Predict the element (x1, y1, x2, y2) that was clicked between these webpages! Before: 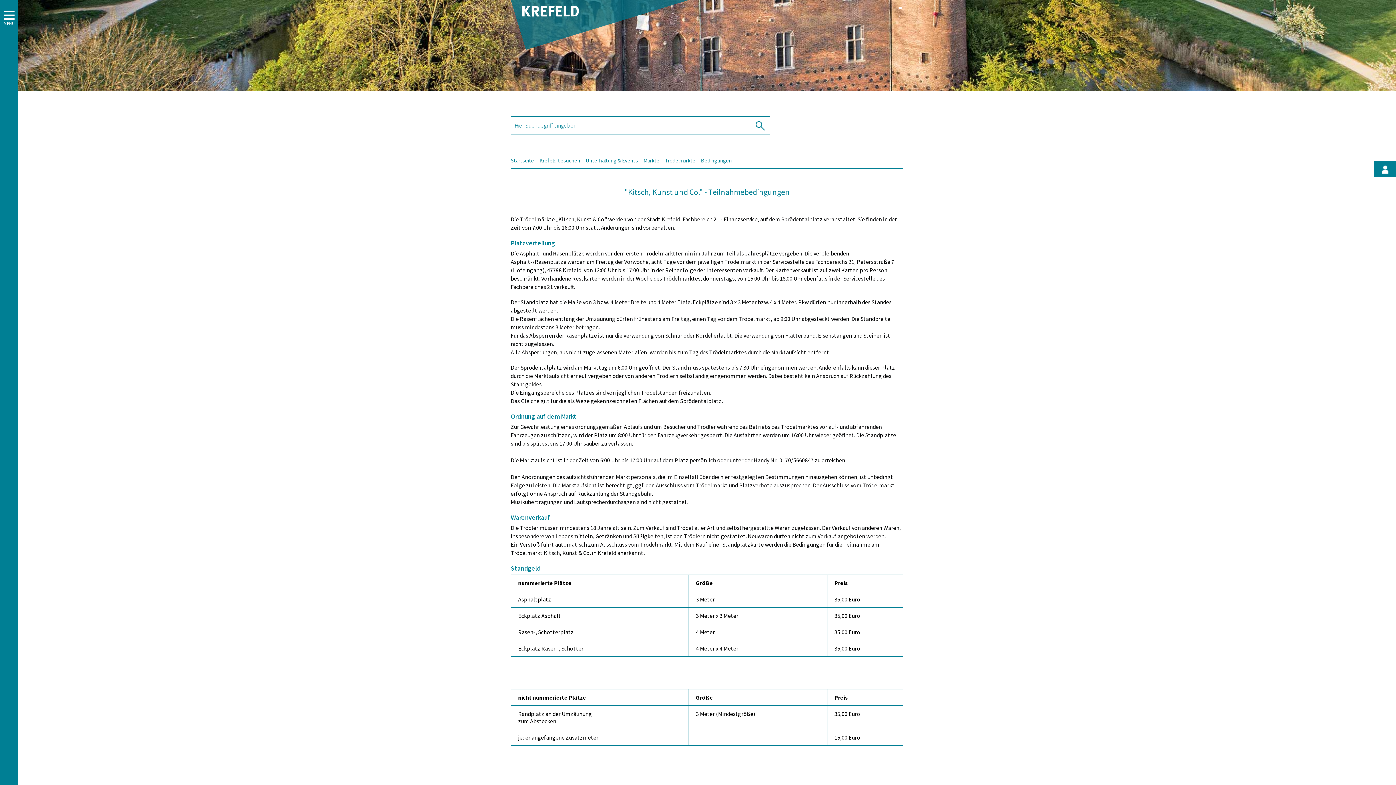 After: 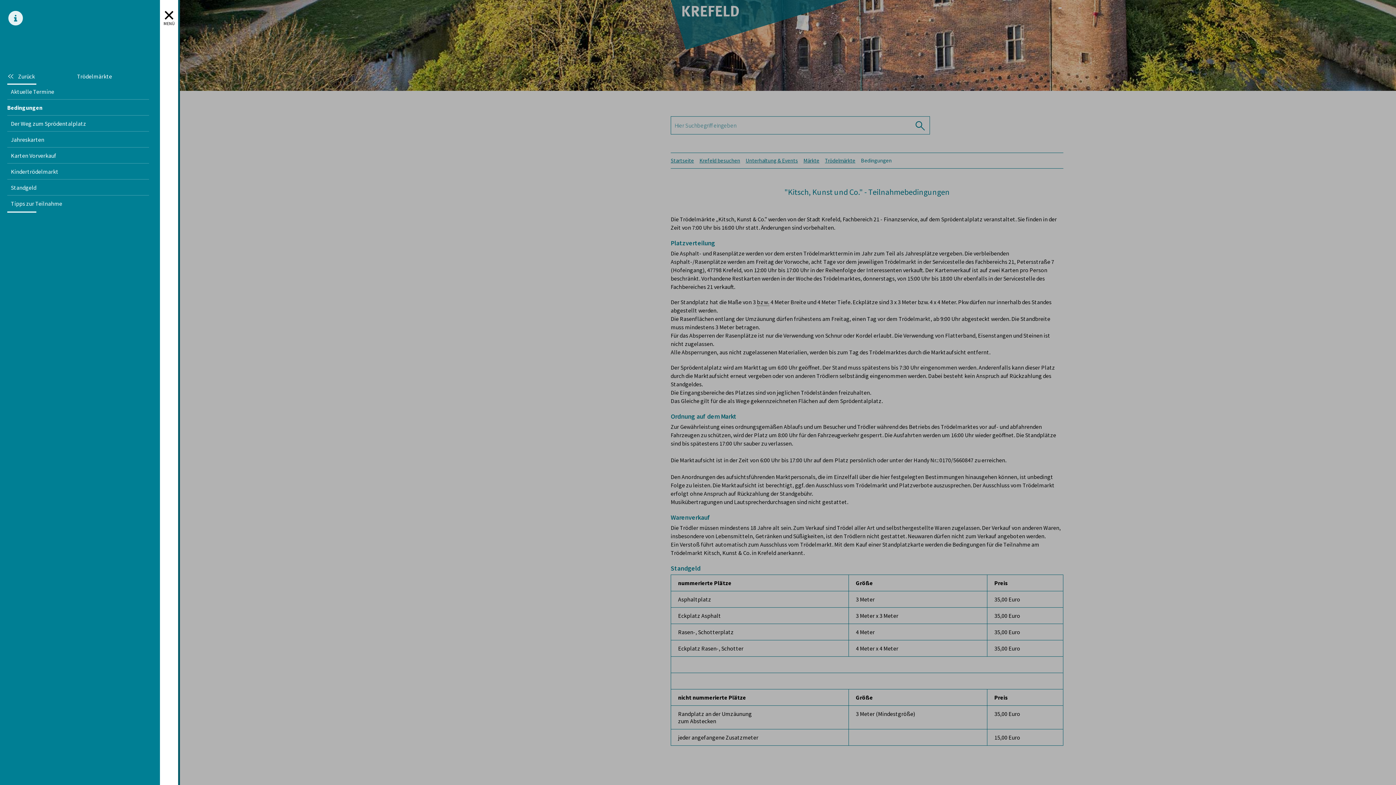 Action: label: Hauptnavigation öffnen. (Zum Schließen bitte die Eskäip-Taste drücken) bbox: (0, 0, 18, 785)